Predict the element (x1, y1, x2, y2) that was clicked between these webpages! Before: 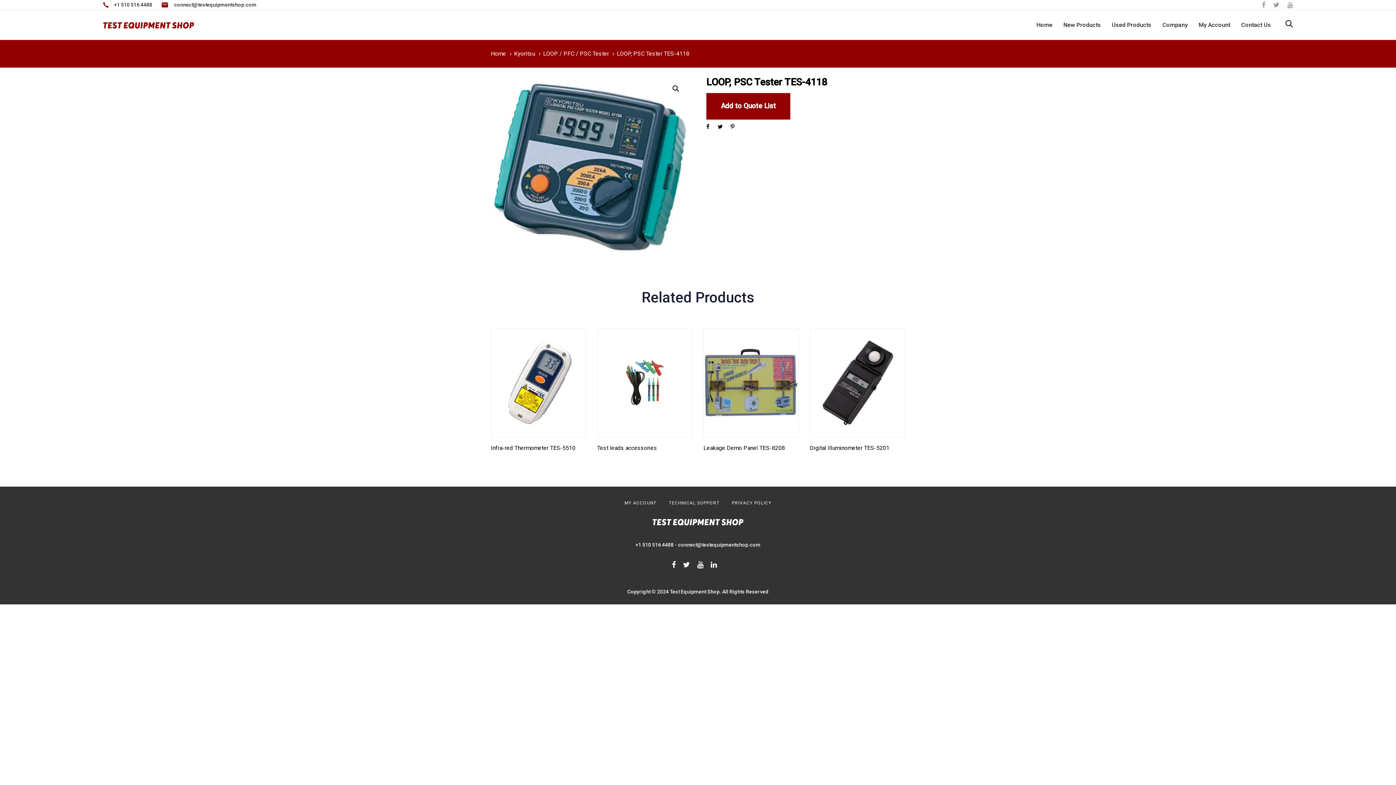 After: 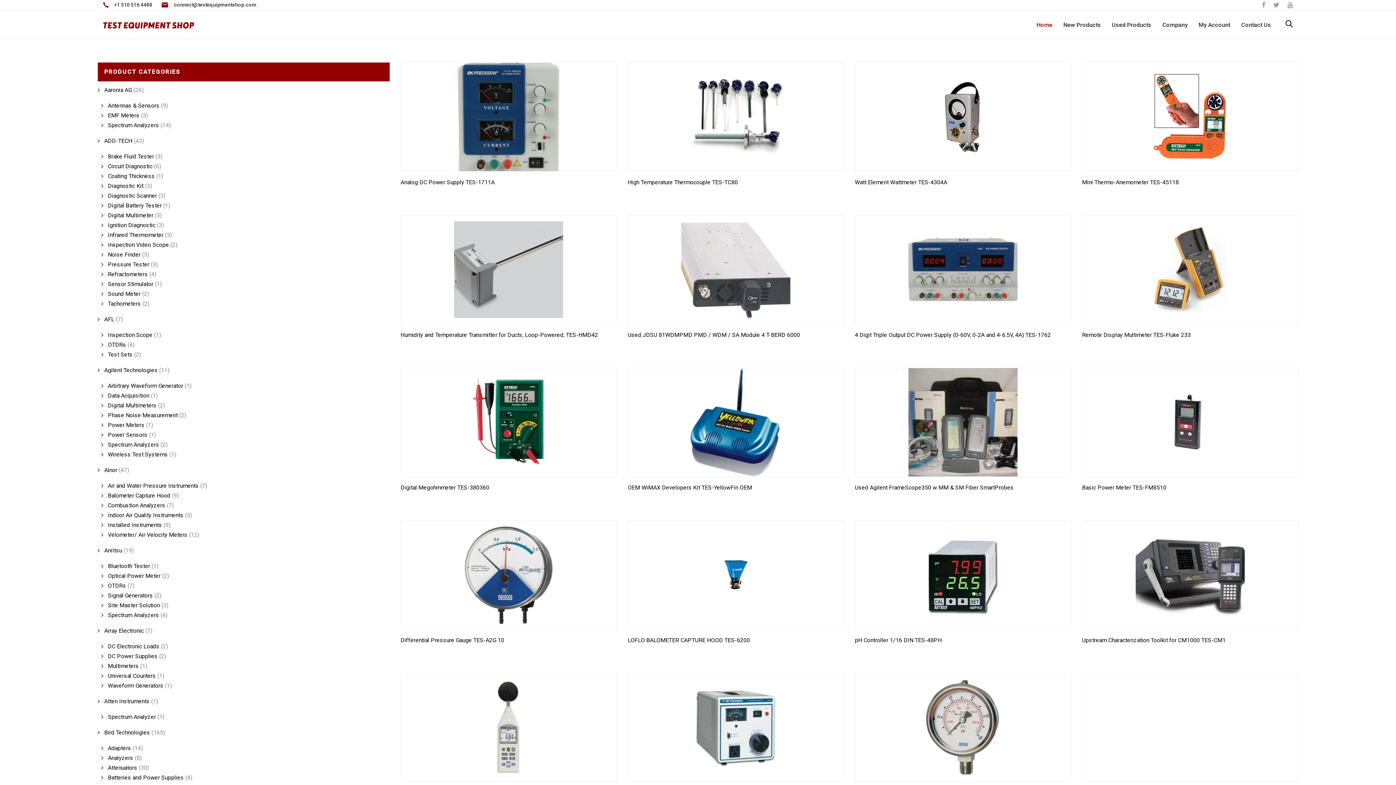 Action: bbox: (103, 10, 194, 39)